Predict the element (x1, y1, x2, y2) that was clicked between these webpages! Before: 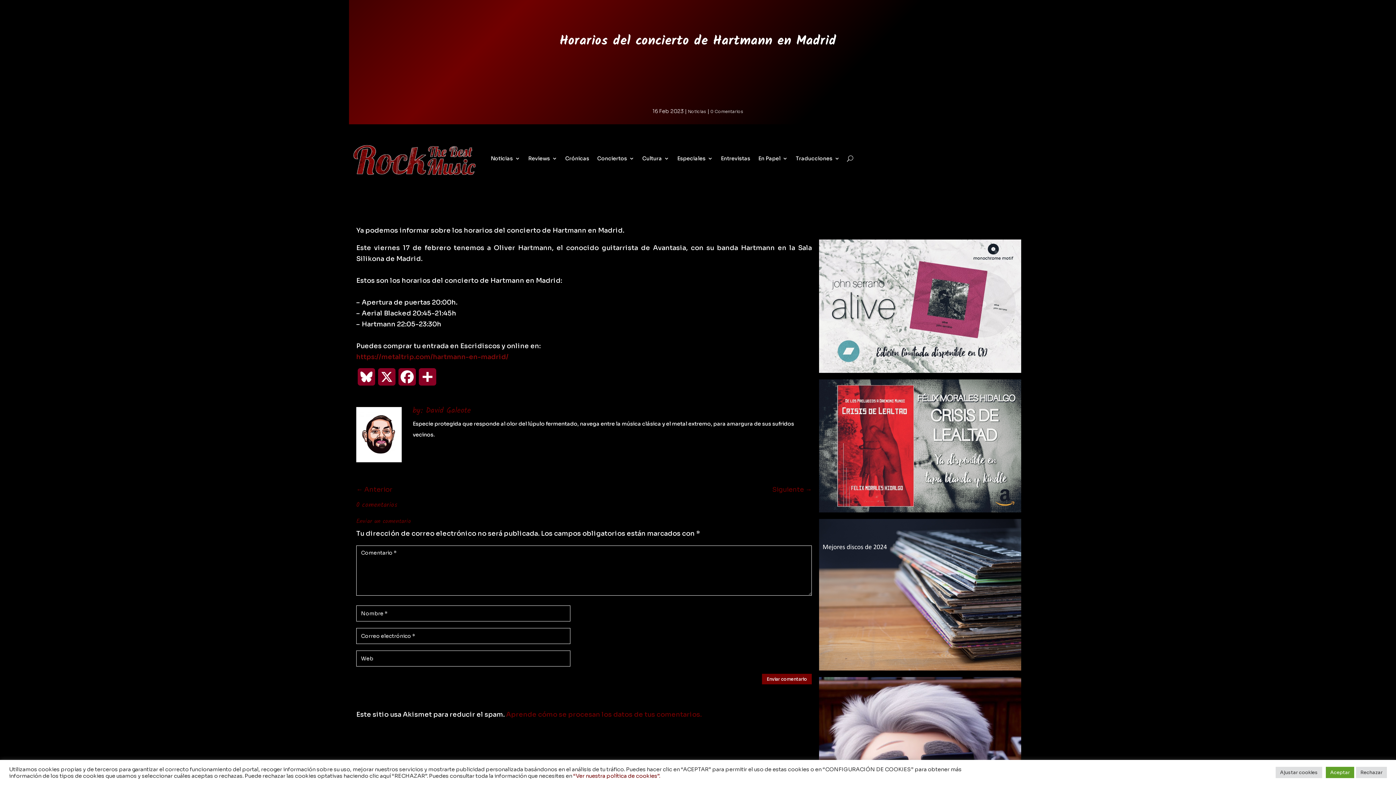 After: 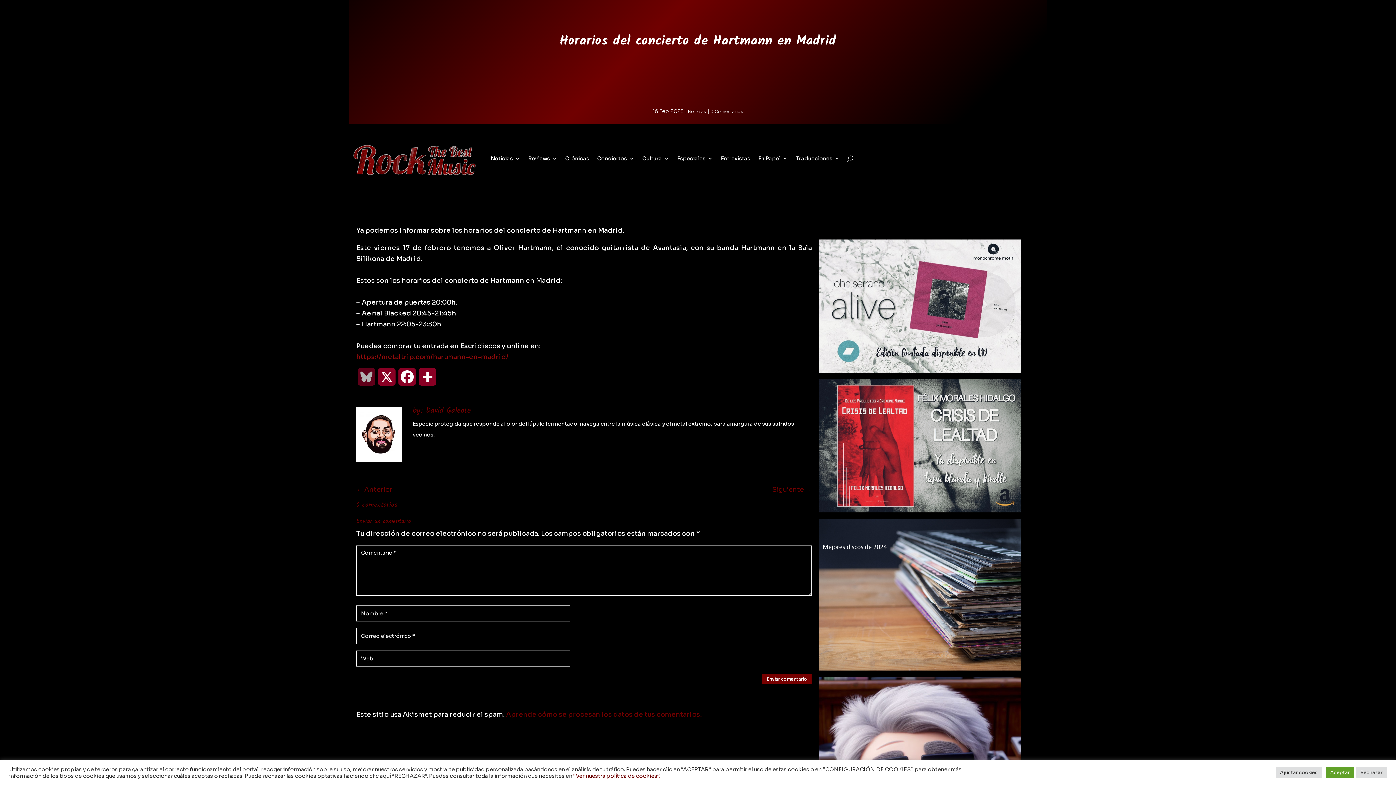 Action: bbox: (356, 368, 376, 392) label: Bluesky